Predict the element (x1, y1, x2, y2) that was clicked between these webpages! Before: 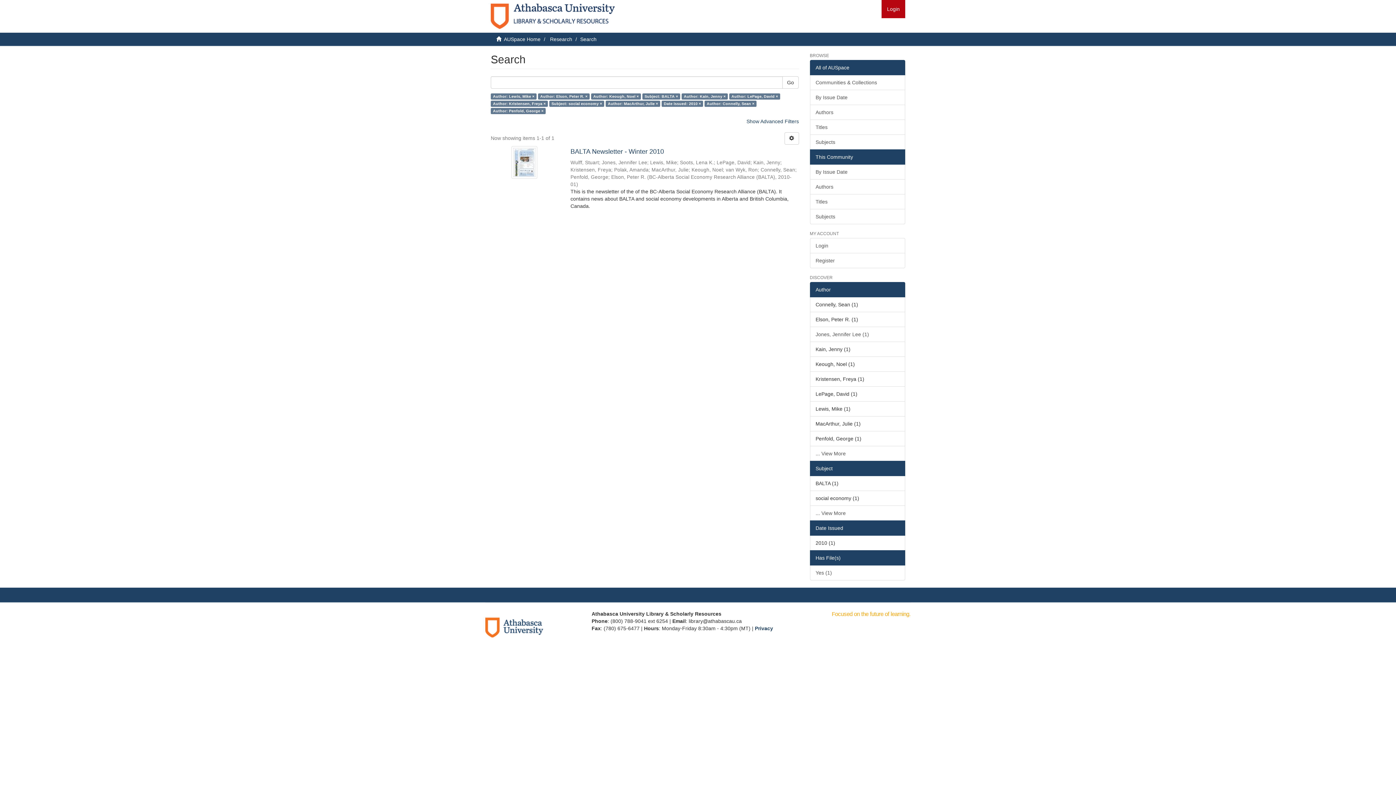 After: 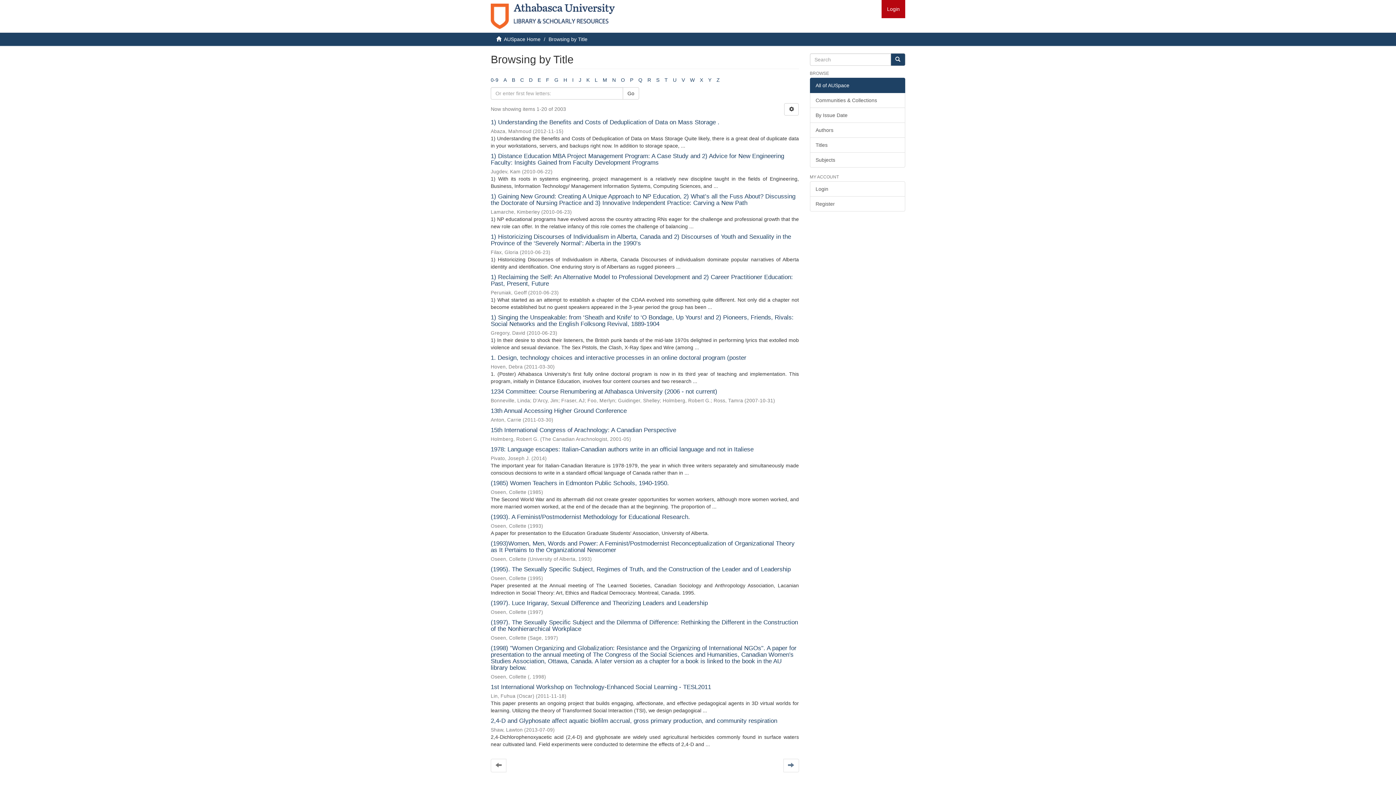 Action: label: Titles bbox: (810, 119, 905, 134)